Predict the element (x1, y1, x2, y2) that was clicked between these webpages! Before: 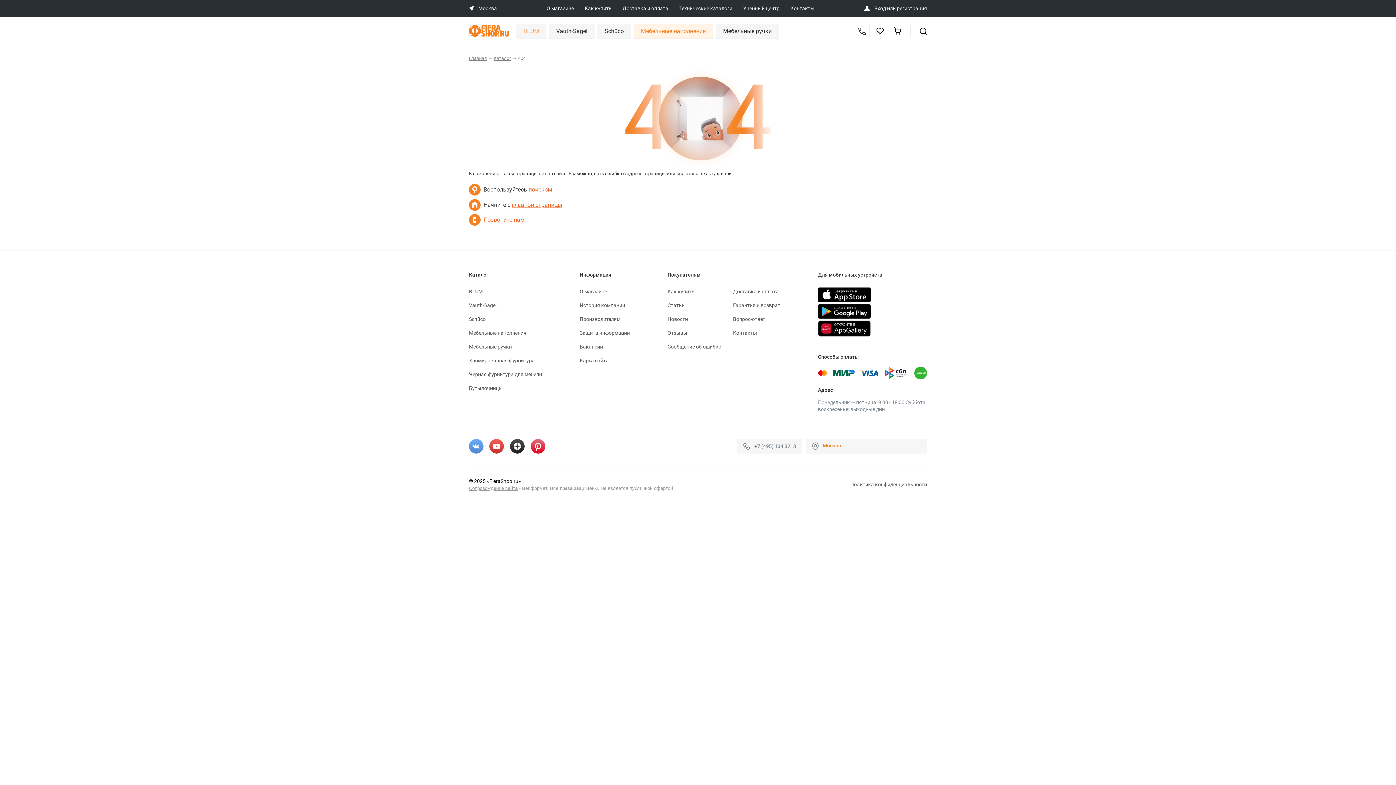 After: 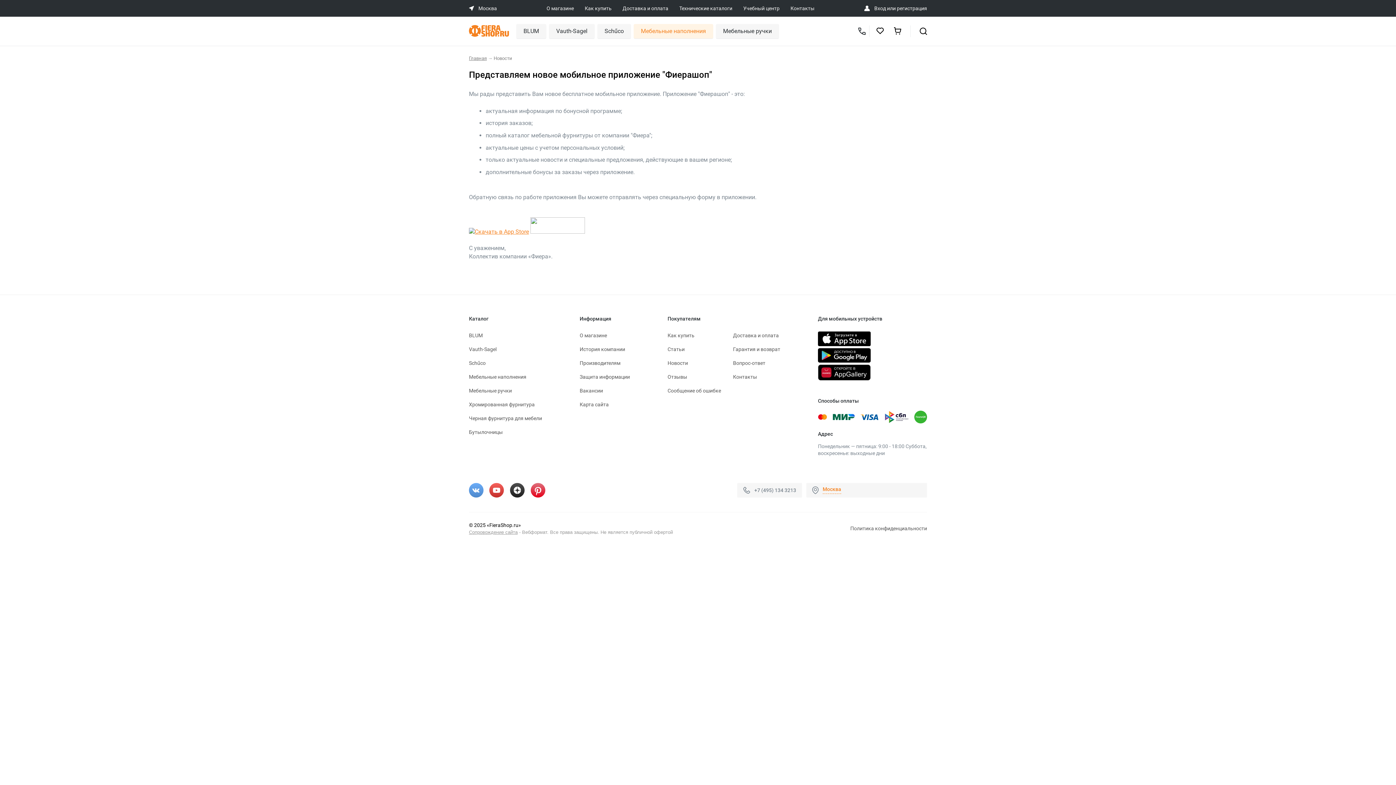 Action: bbox: (818, 298, 870, 303)